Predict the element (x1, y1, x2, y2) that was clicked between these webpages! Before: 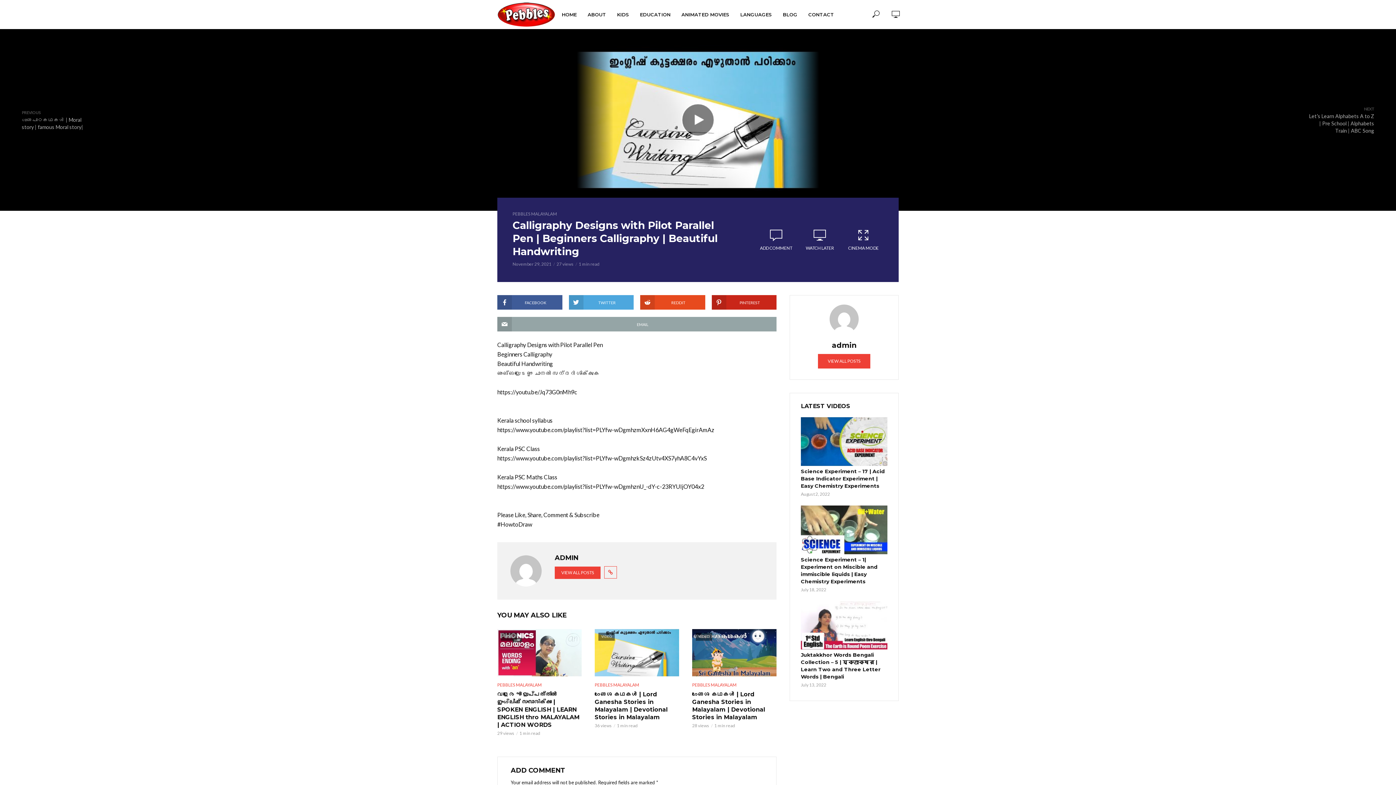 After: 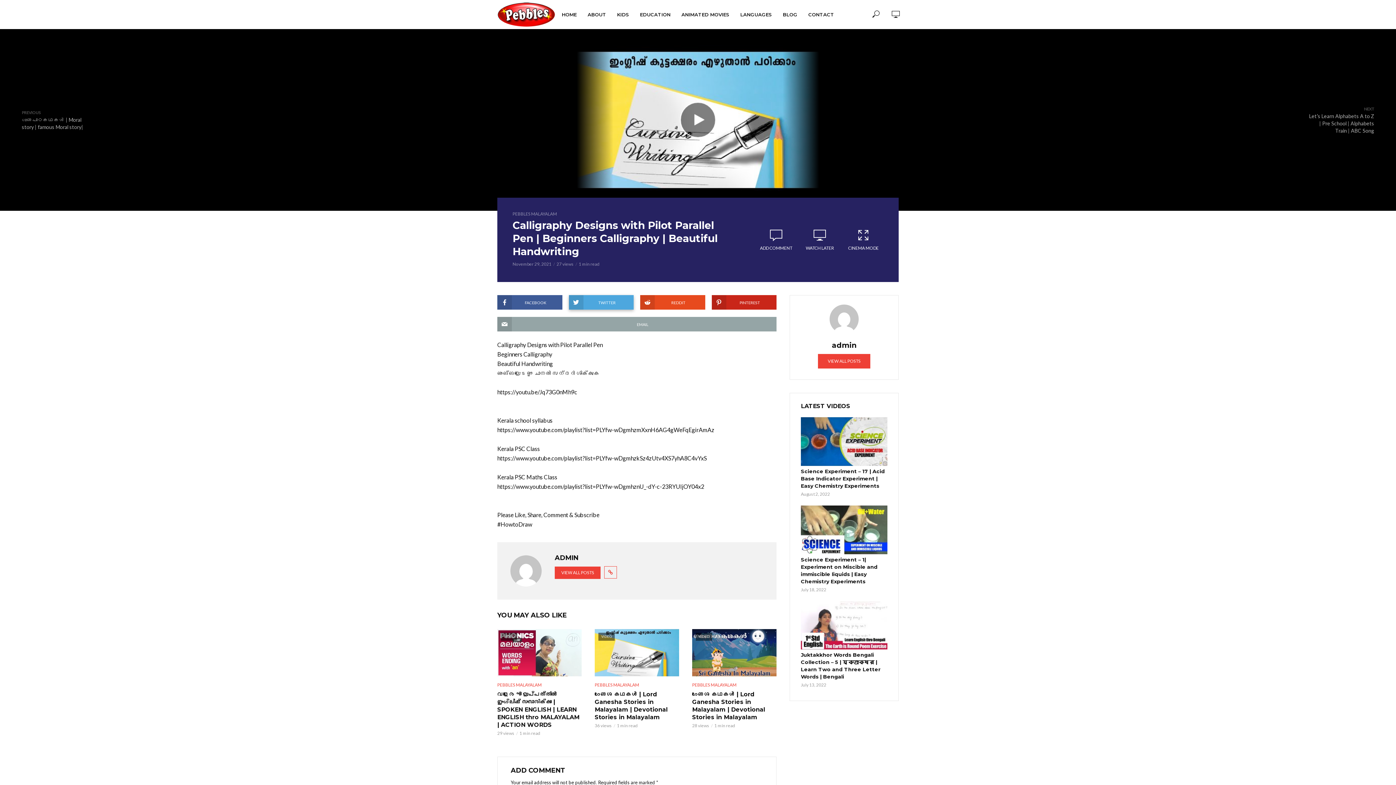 Action: bbox: (568, 295, 633, 309) label: TWITTER